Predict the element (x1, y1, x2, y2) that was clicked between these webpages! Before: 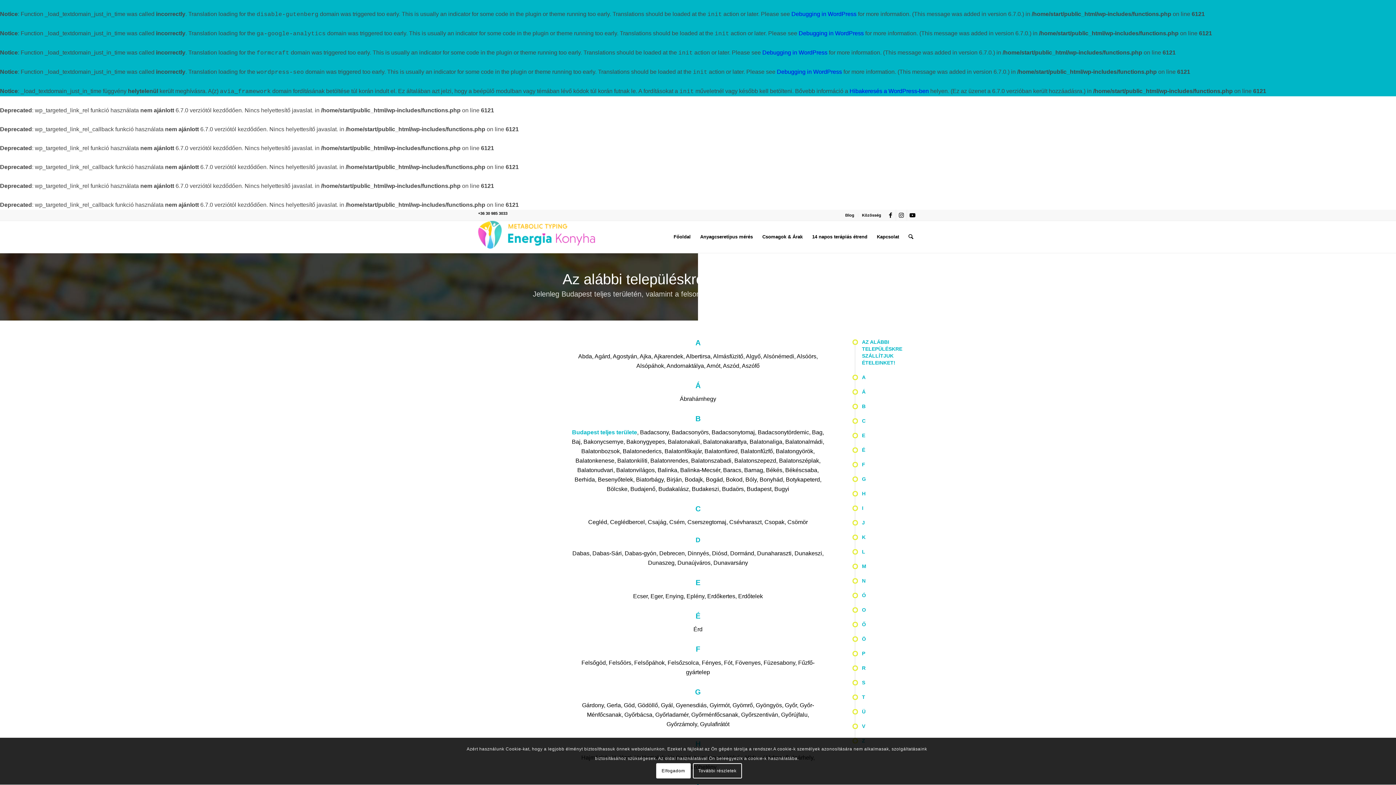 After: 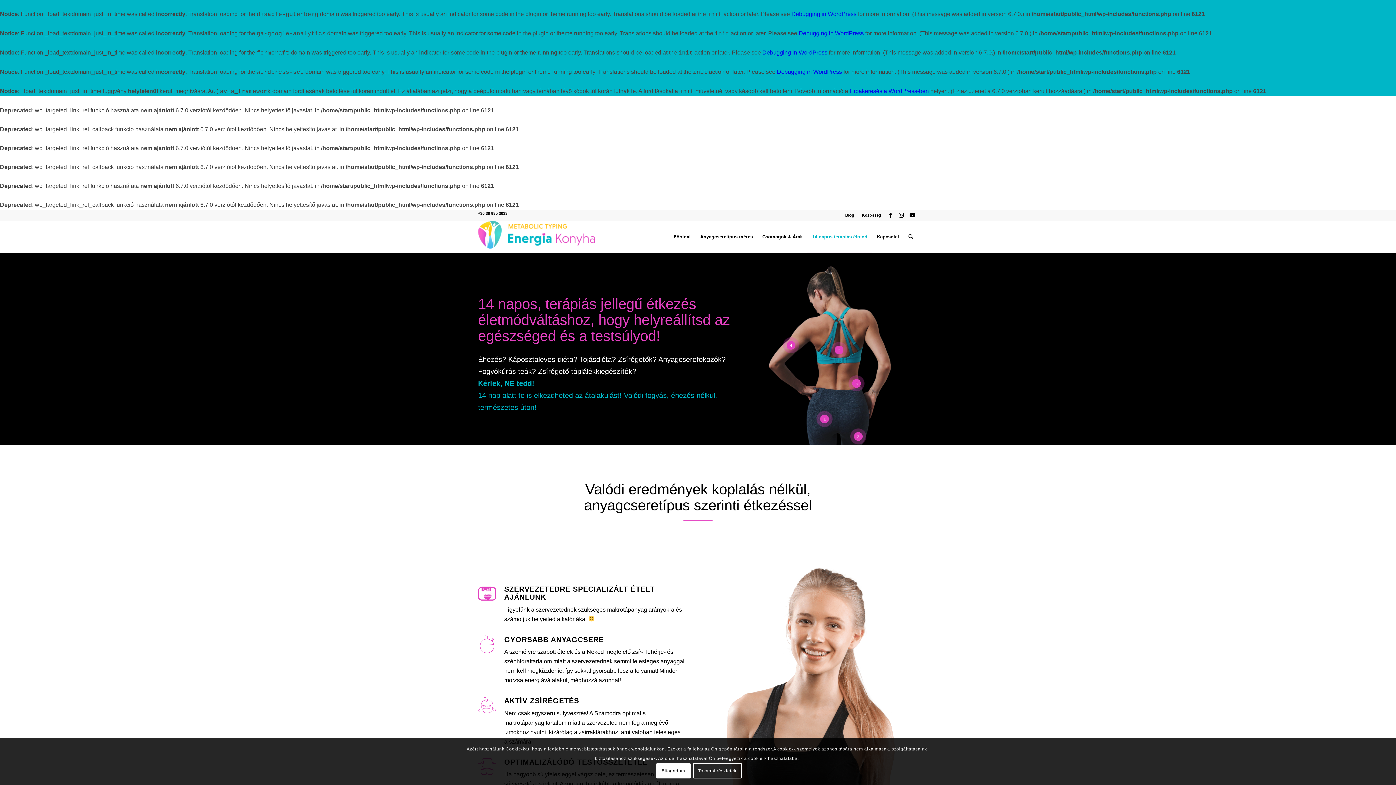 Action: bbox: (807, 221, 872, 253) label: 14 napos terápiás étrend